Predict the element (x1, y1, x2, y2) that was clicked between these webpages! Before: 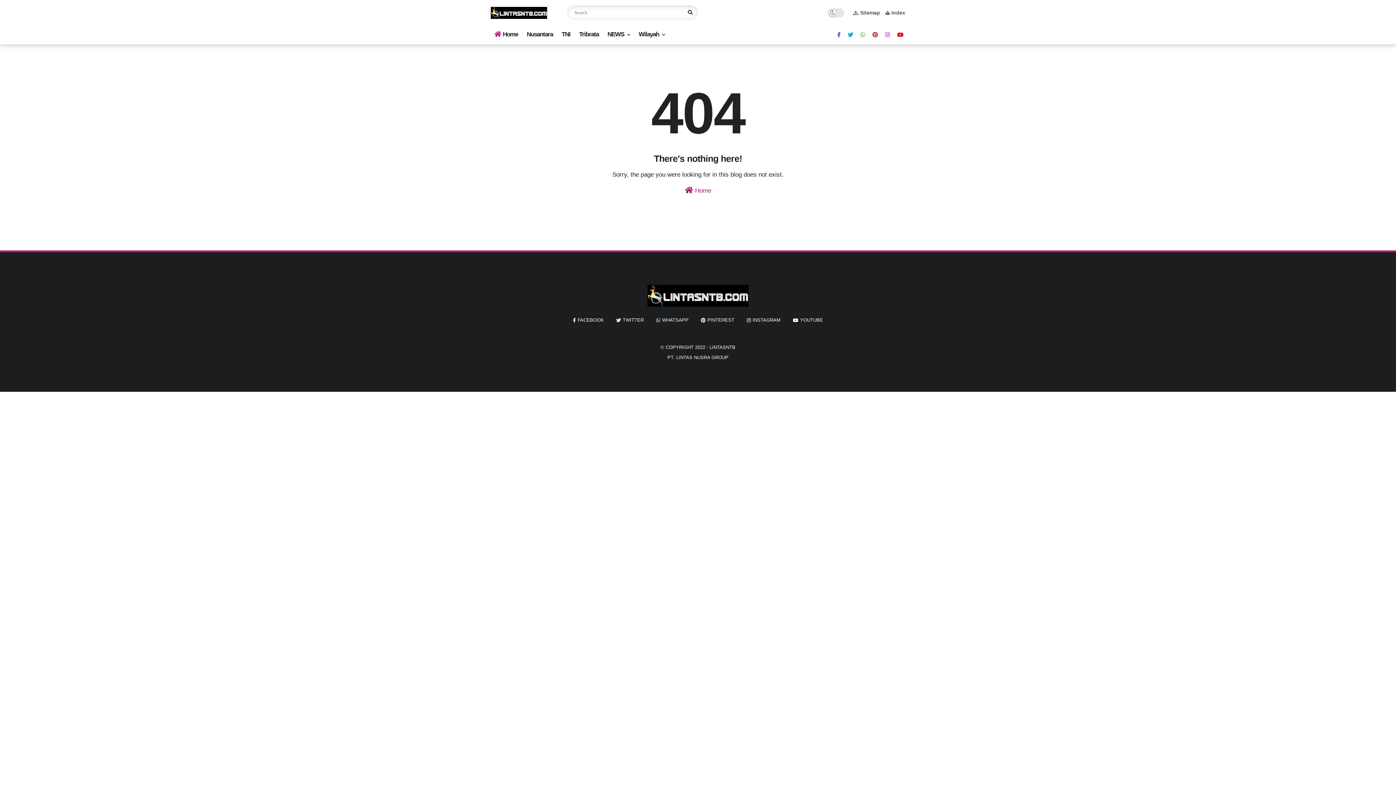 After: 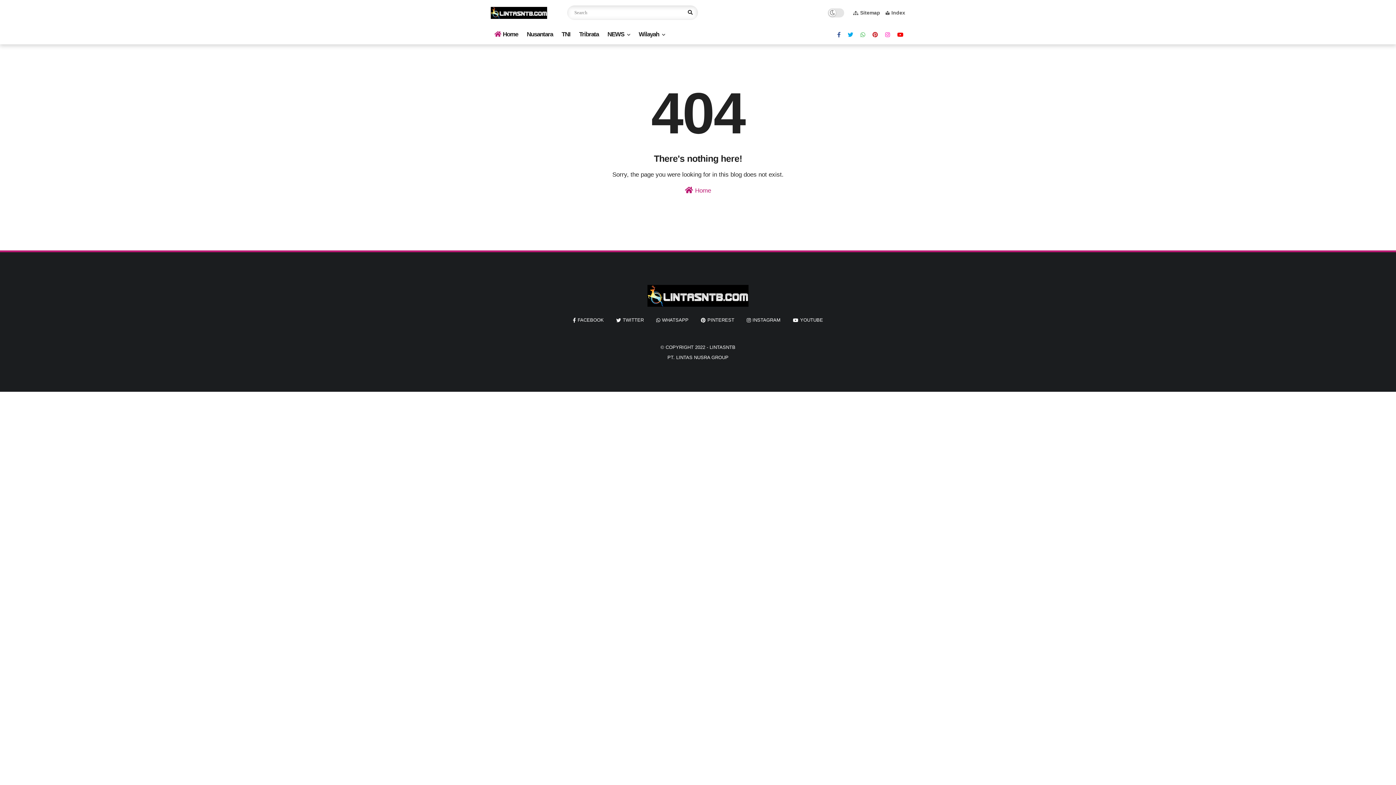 Action: bbox: (746, 316, 780, 324) label: INSTAGRAM